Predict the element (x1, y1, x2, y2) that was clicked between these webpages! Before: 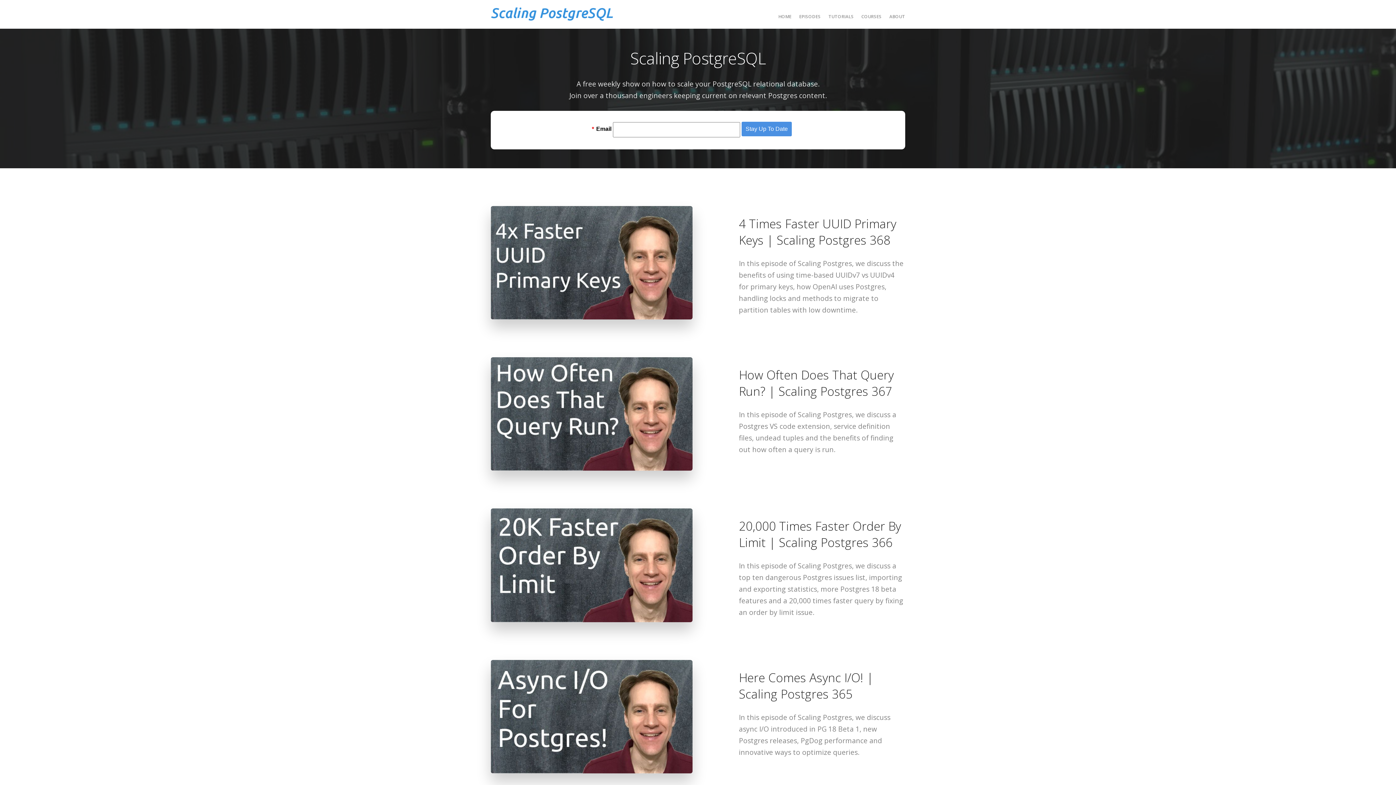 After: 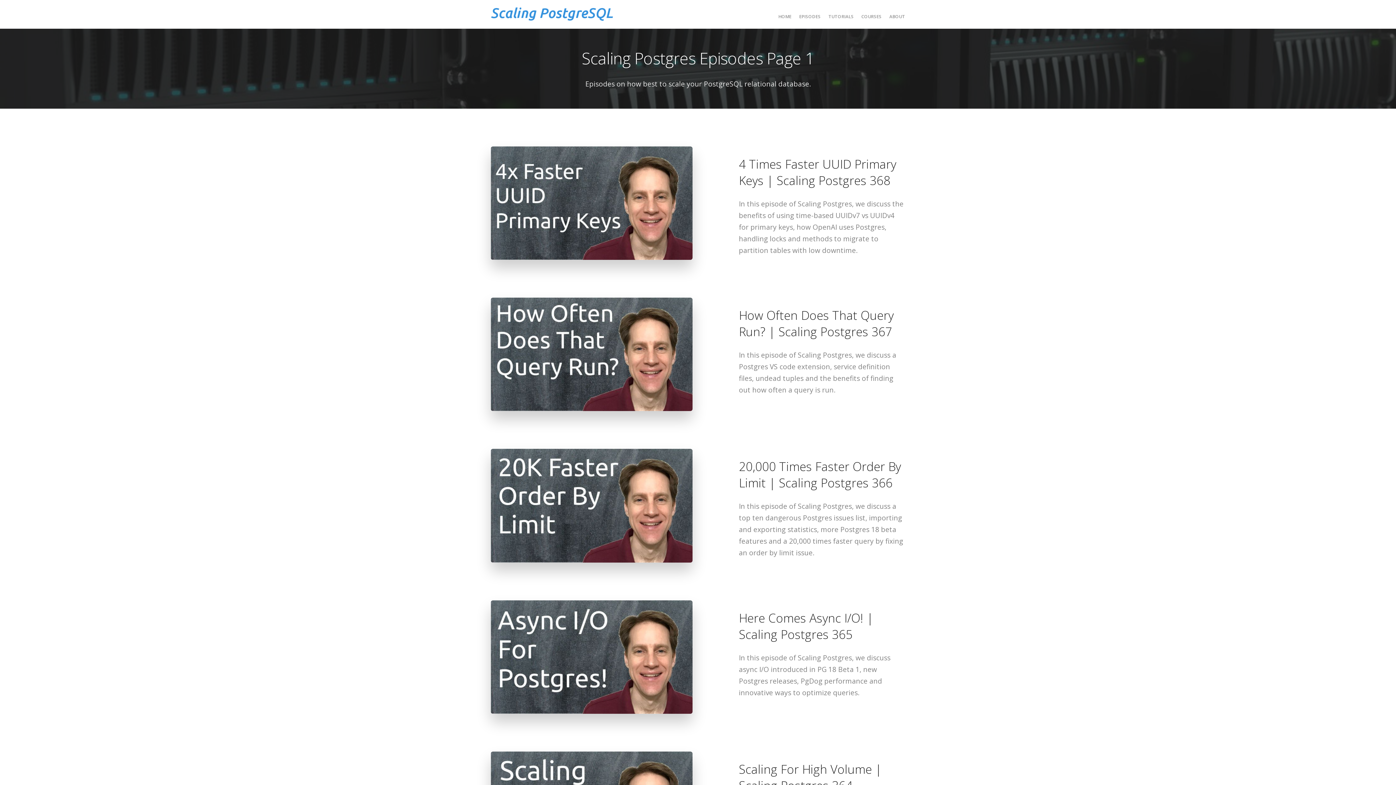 Action: label: EPISODES bbox: (799, 13, 820, 19)